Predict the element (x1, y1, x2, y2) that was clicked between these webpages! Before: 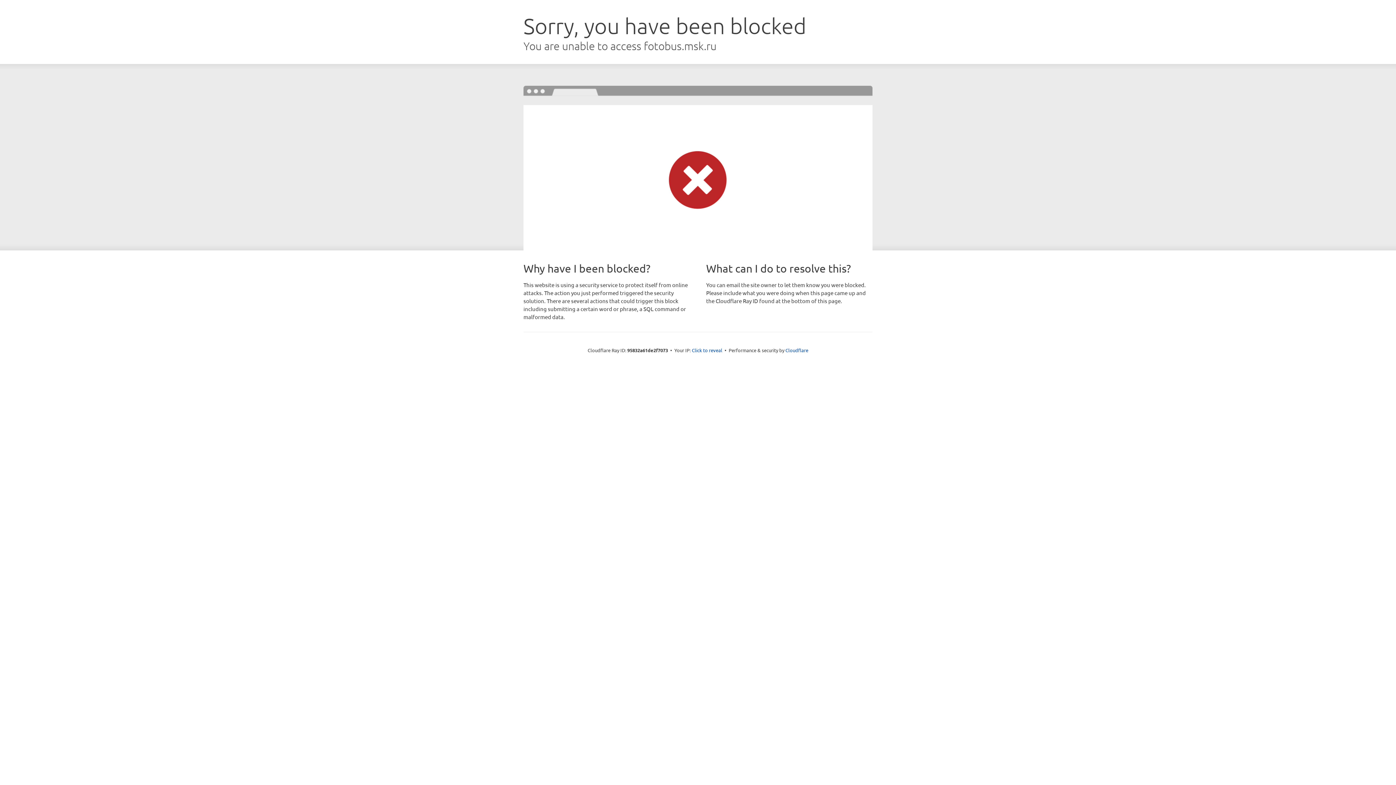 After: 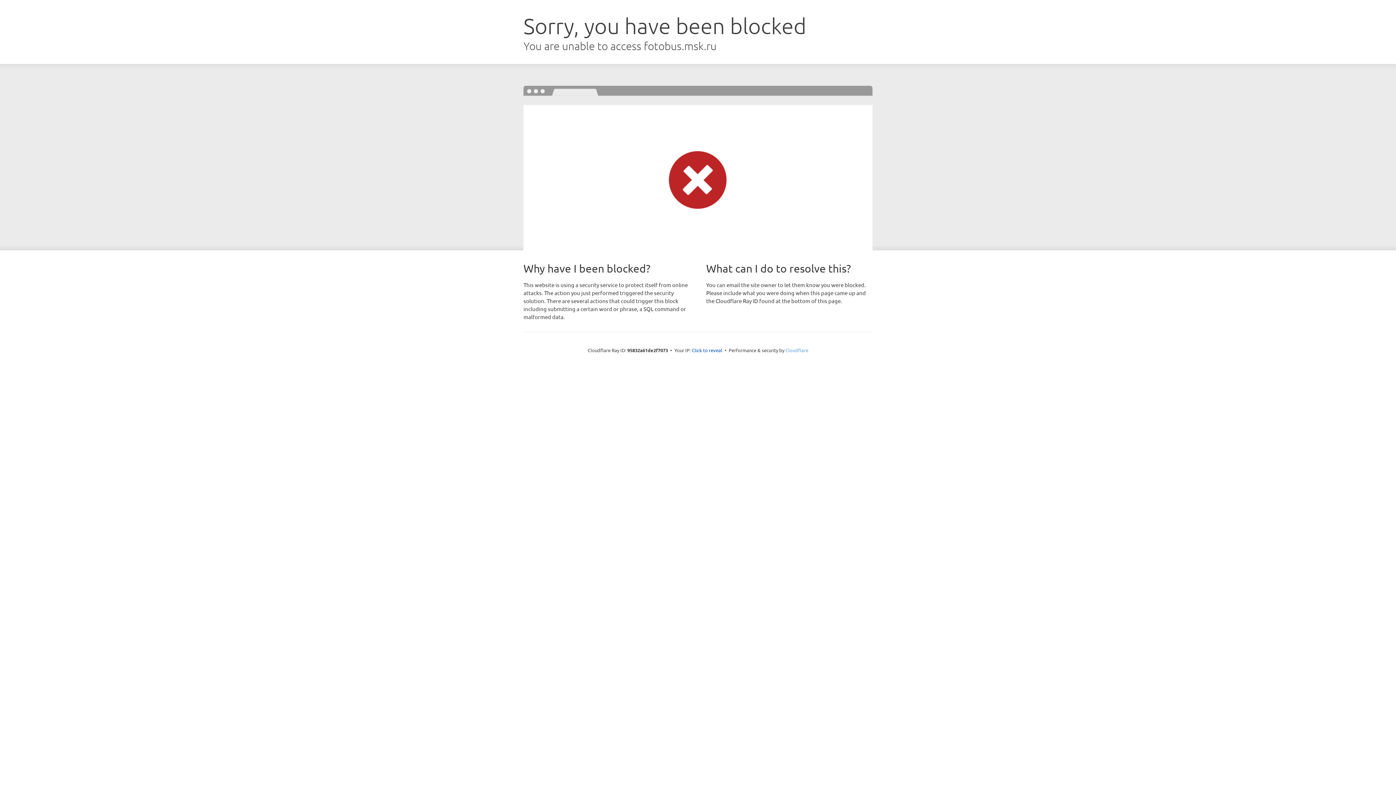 Action: label: Cloudflare bbox: (785, 347, 808, 353)